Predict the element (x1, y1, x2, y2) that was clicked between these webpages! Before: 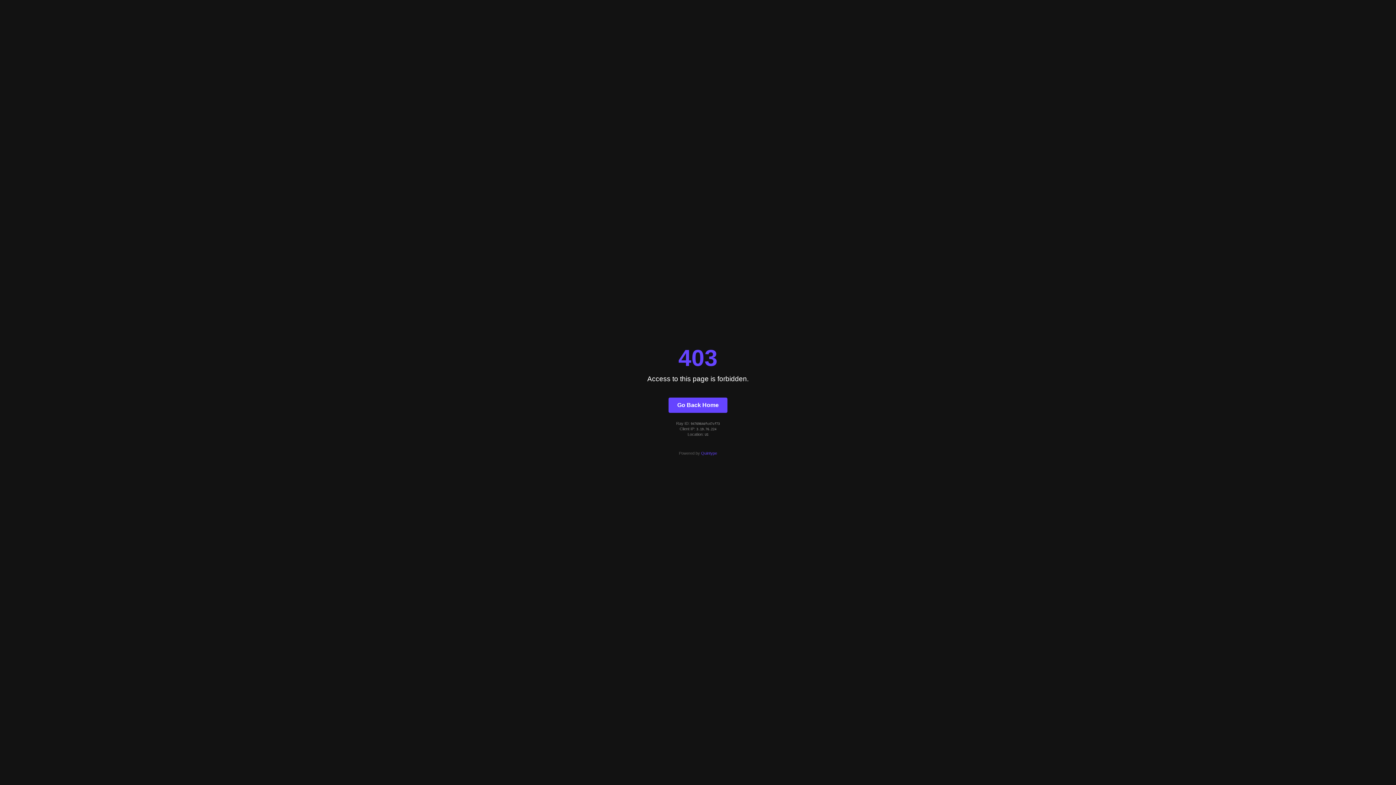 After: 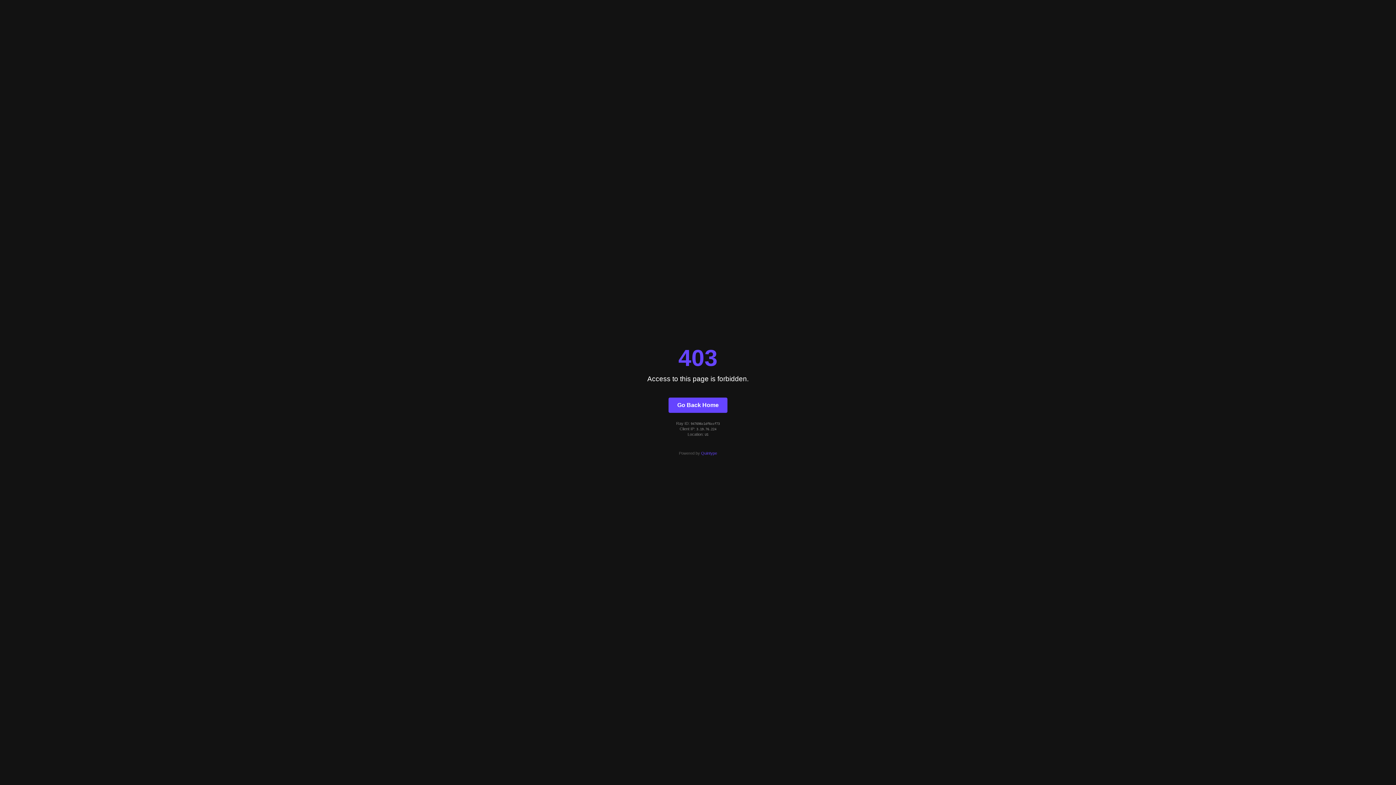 Action: bbox: (668, 397, 727, 412) label: Go Back Home